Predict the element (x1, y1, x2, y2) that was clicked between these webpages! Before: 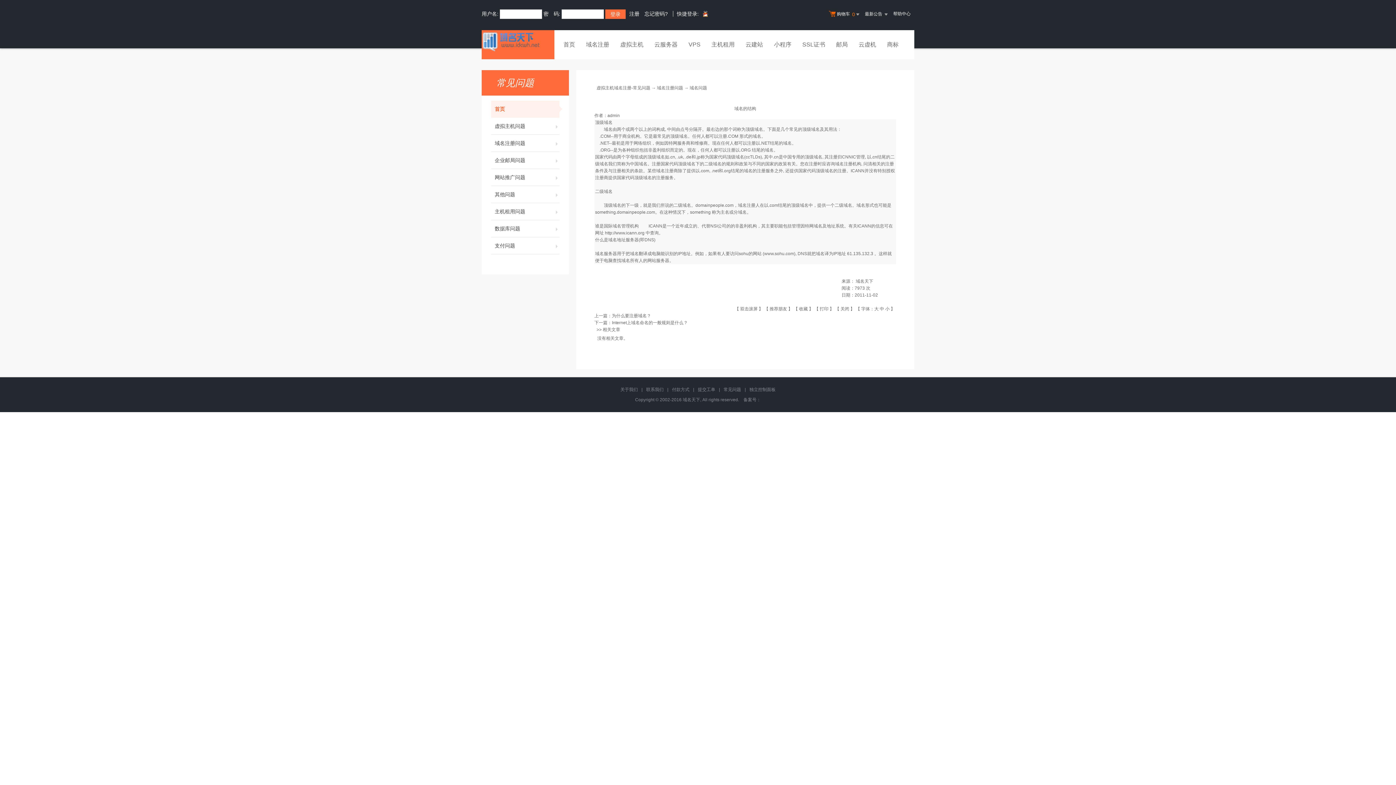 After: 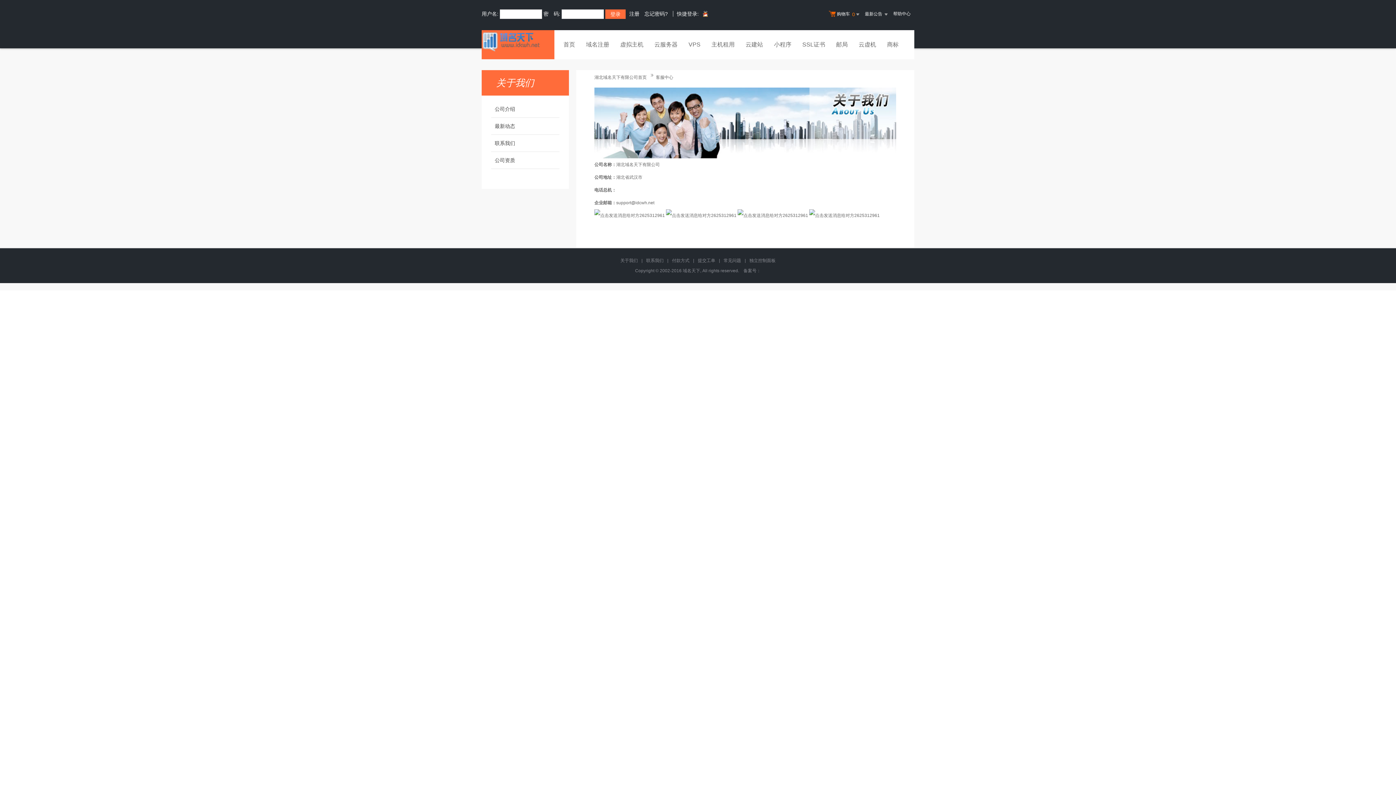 Action: label: 联系我们 bbox: (646, 387, 663, 392)